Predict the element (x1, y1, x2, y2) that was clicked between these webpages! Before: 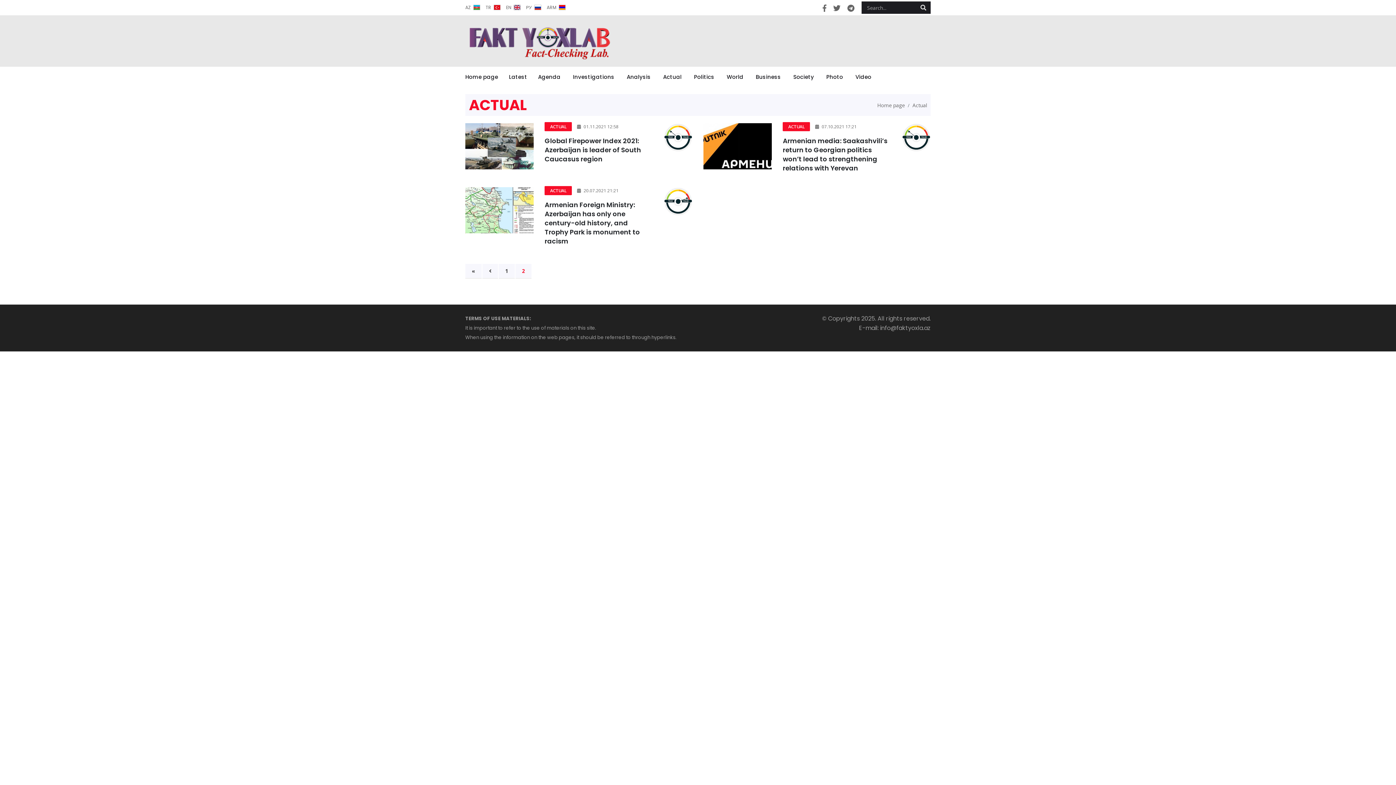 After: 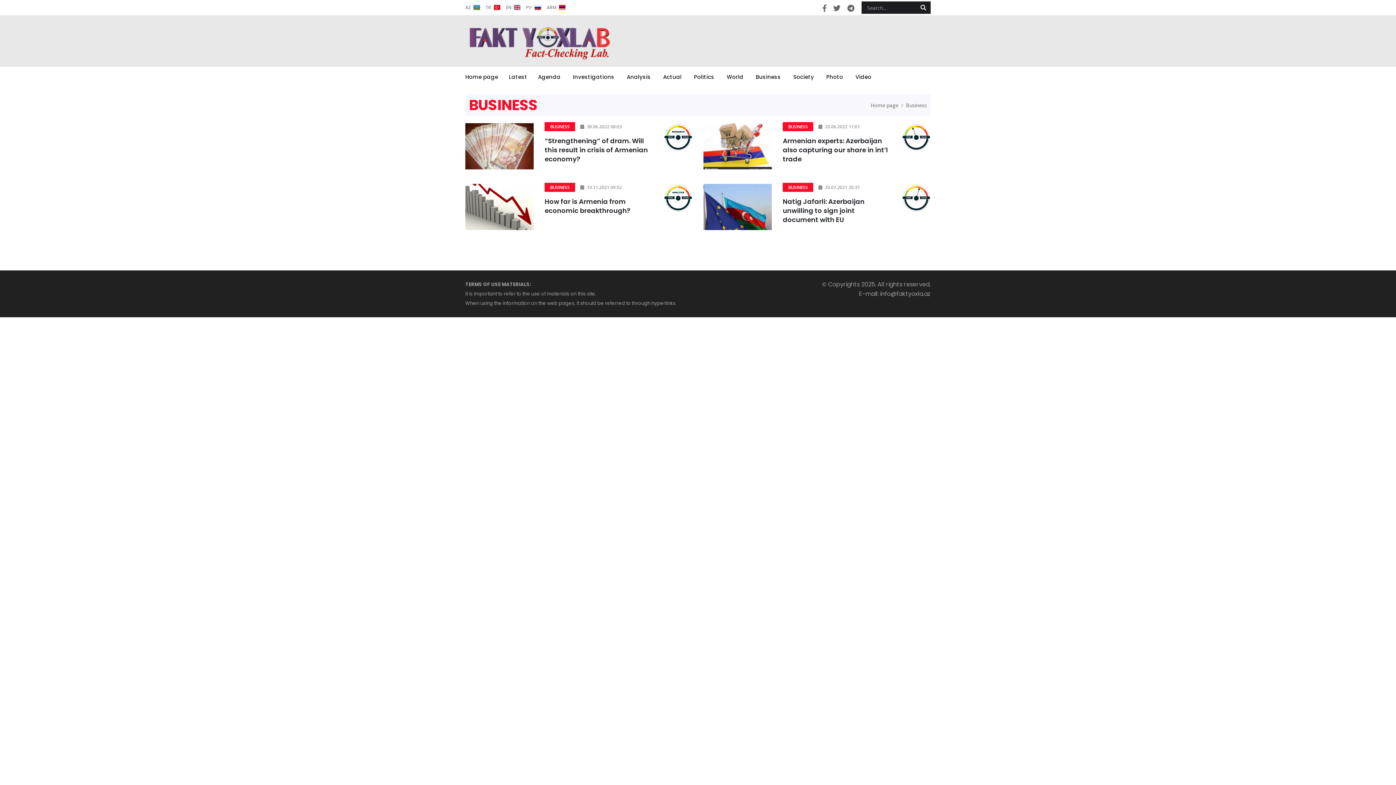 Action: bbox: (750, 66, 786, 86) label: Business